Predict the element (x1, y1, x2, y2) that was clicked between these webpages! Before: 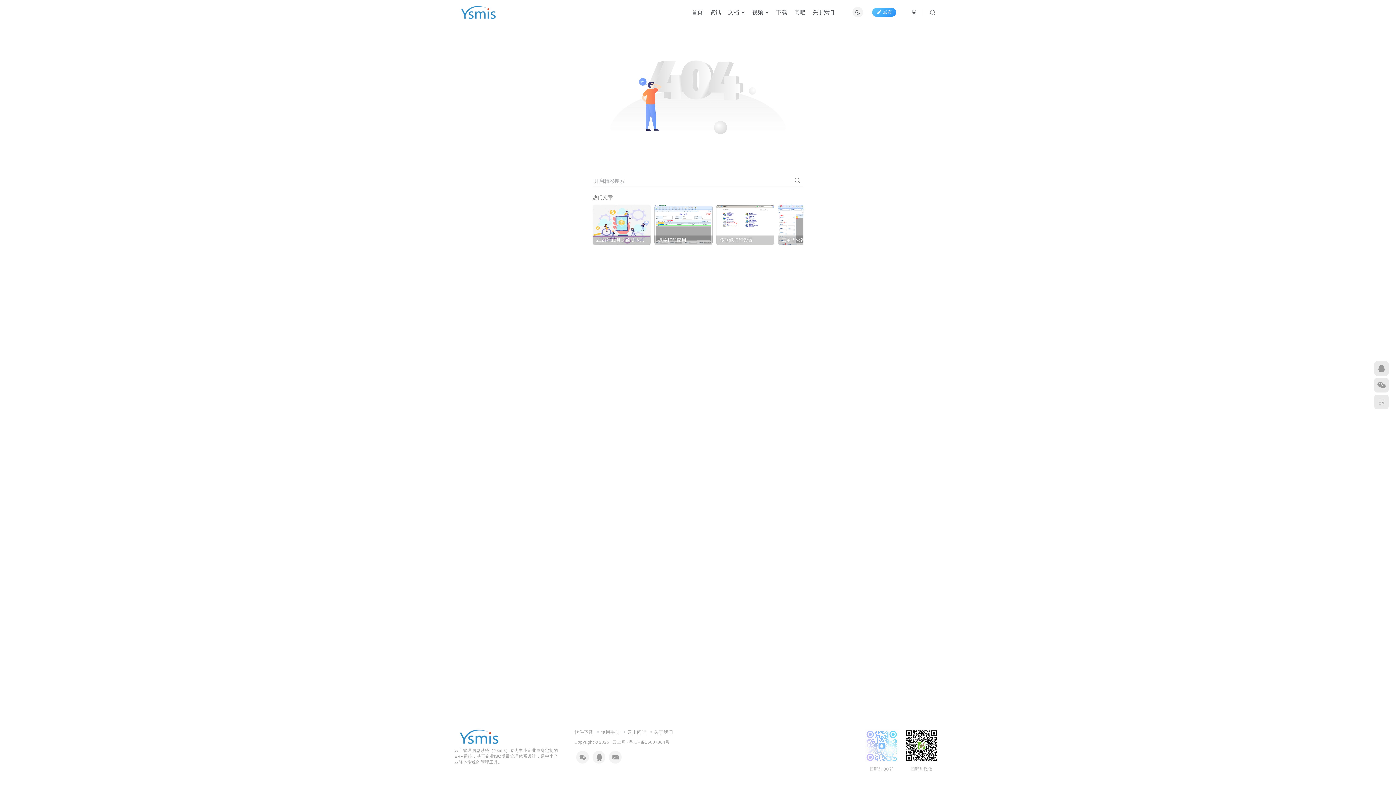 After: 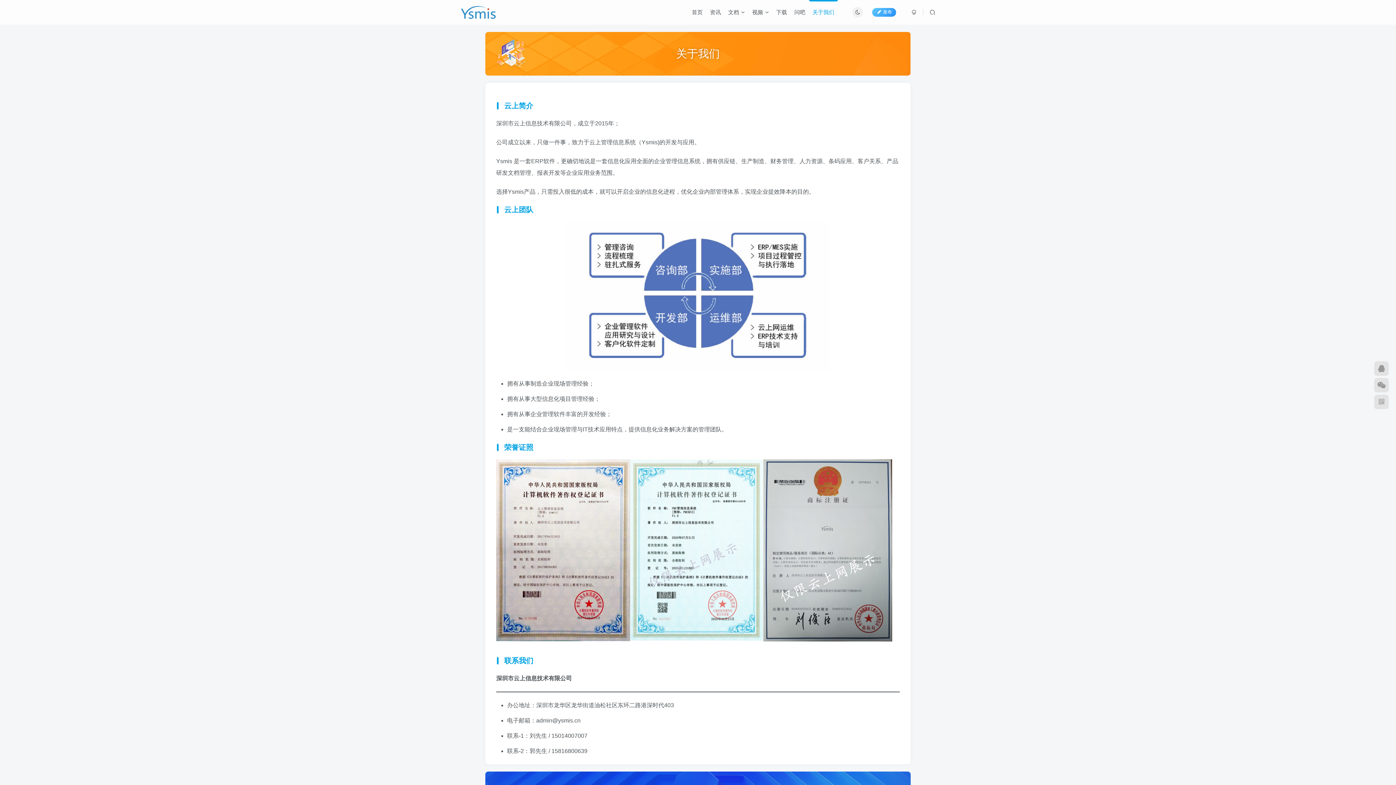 Action: label: 关于我们 bbox: (809, 3, 838, 21)